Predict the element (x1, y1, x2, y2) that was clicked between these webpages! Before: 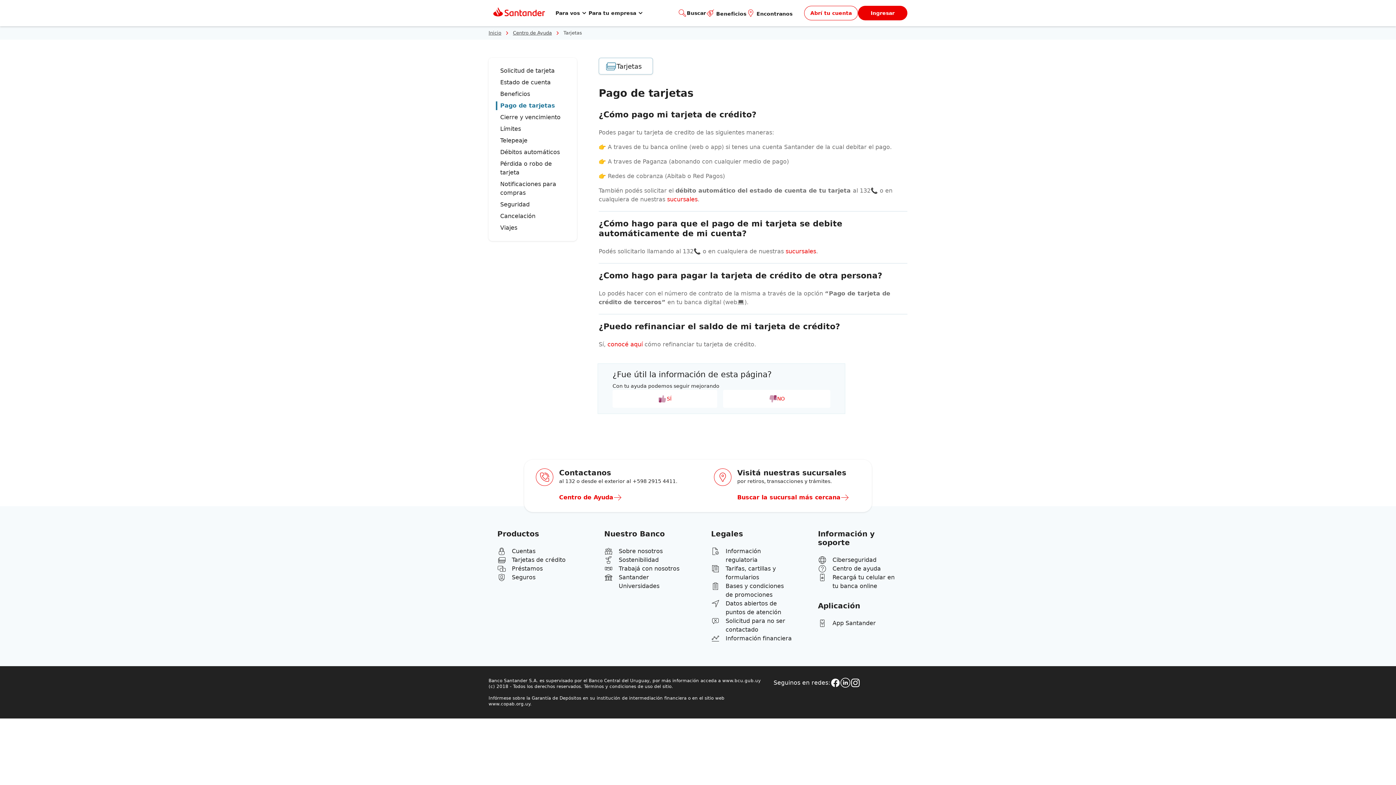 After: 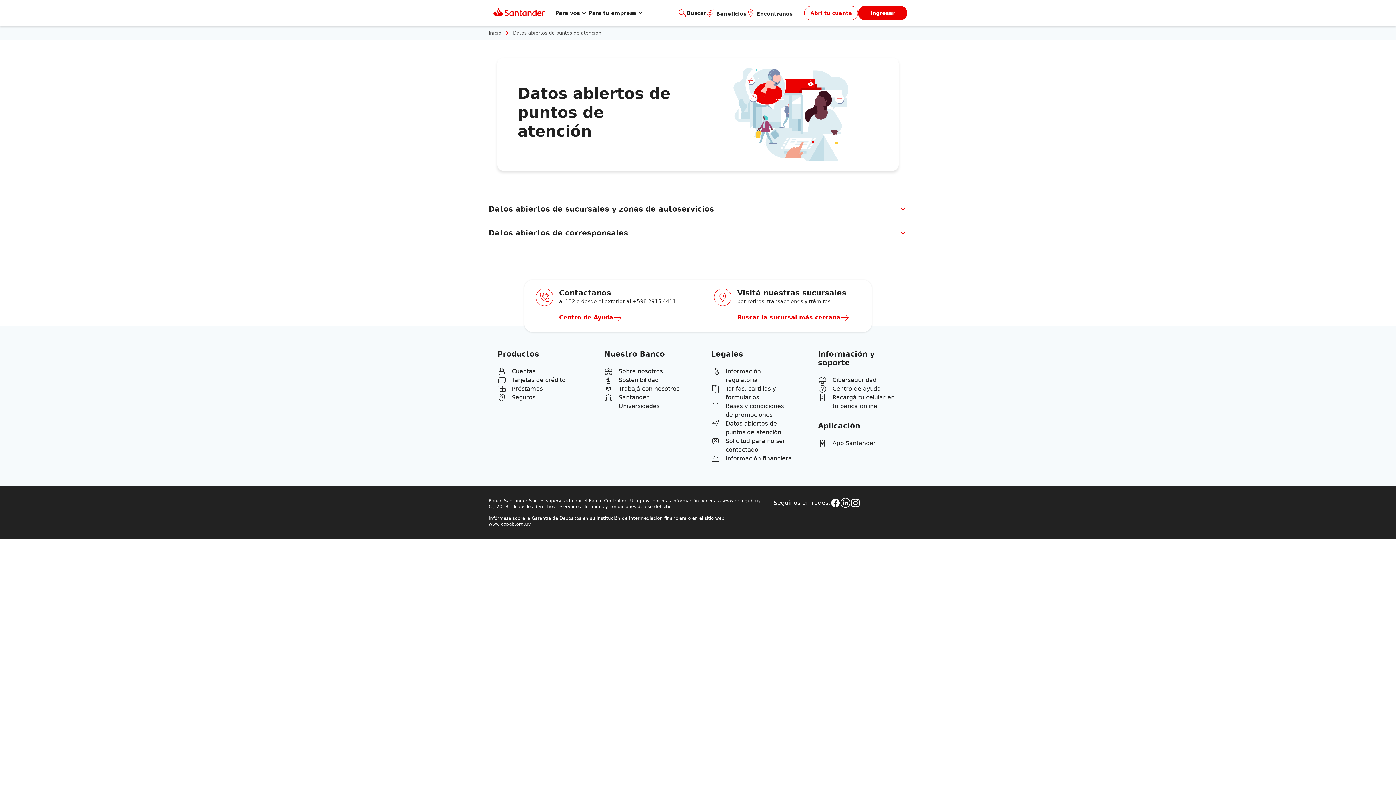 Action: label: Datos abiertos de puntos de atención bbox: (711, 599, 792, 617)